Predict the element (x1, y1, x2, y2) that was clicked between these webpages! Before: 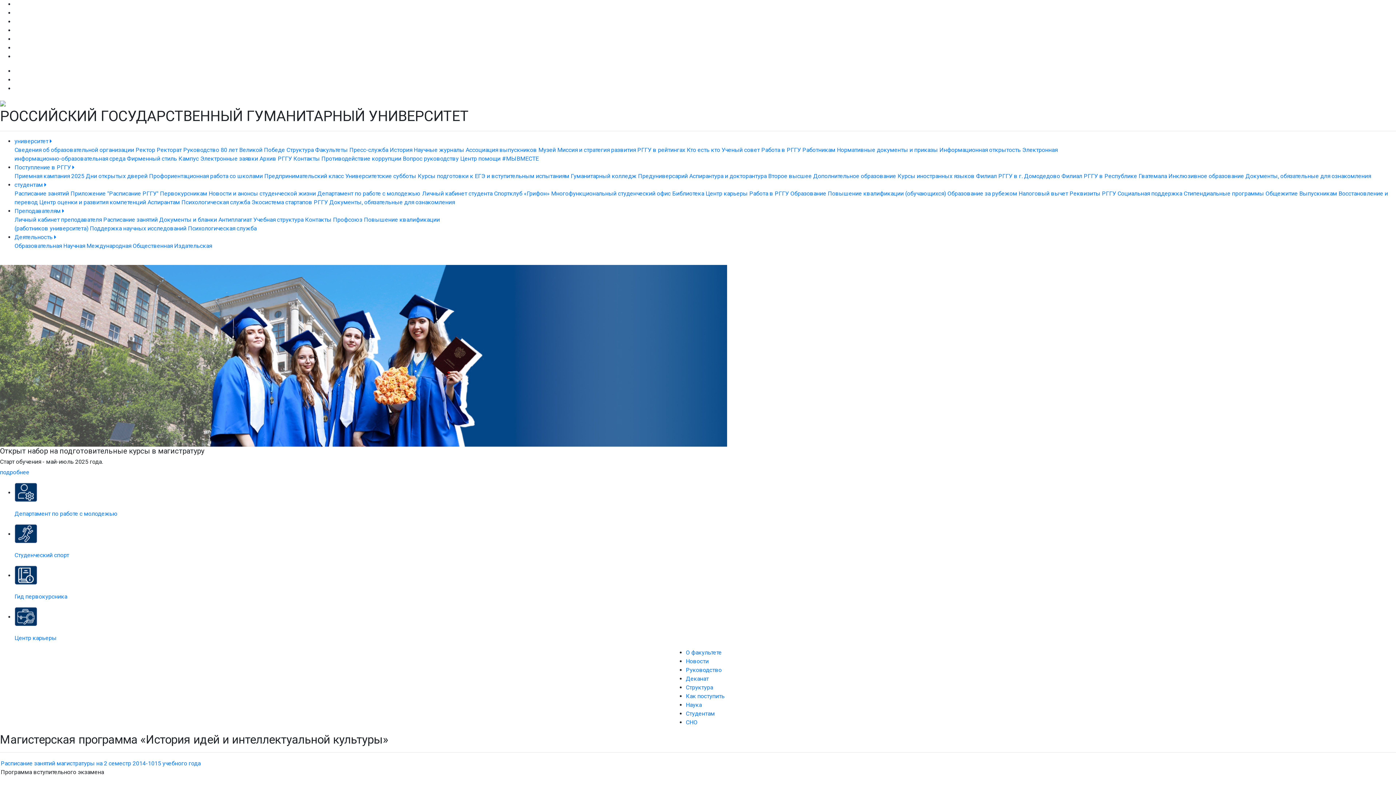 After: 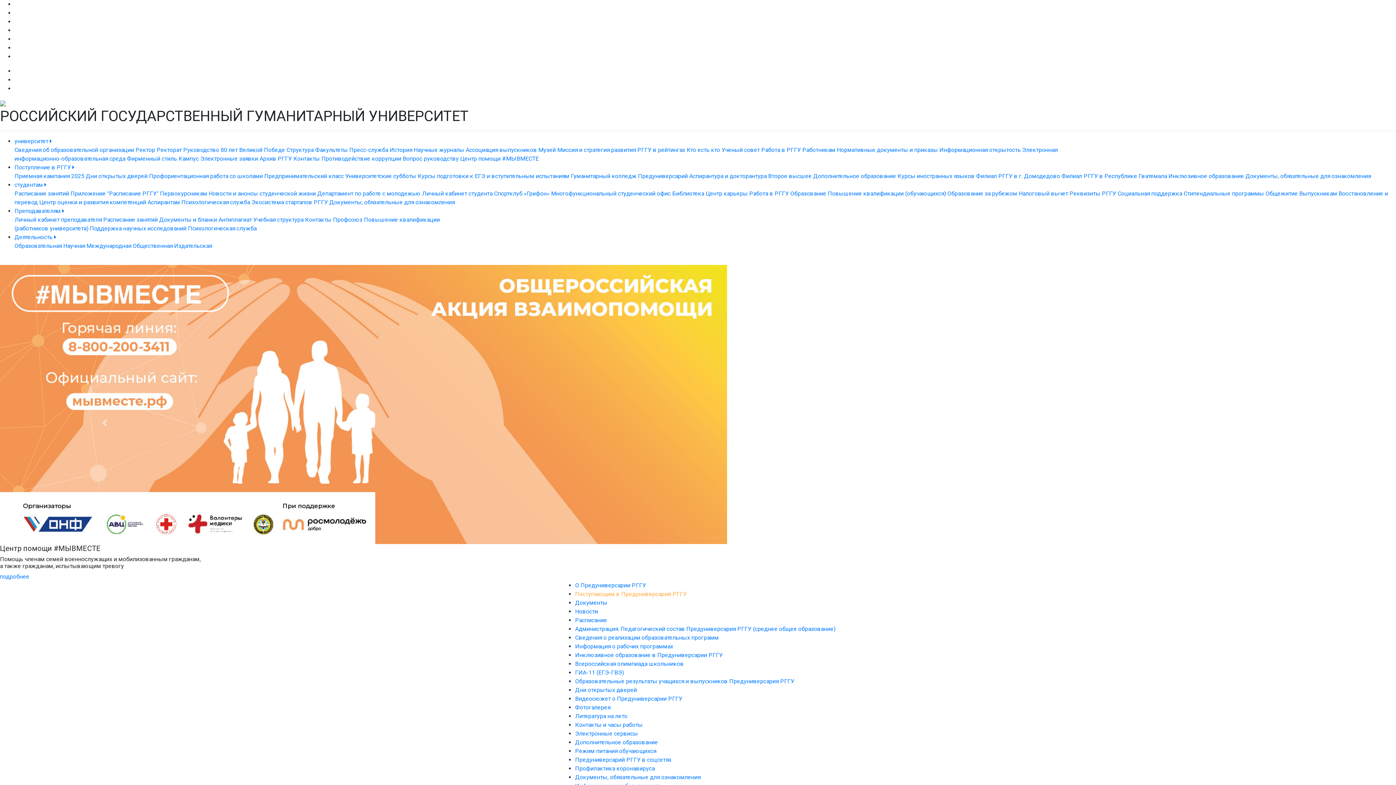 Action: label: Предуниверсарий bbox: (638, 172, 688, 179)